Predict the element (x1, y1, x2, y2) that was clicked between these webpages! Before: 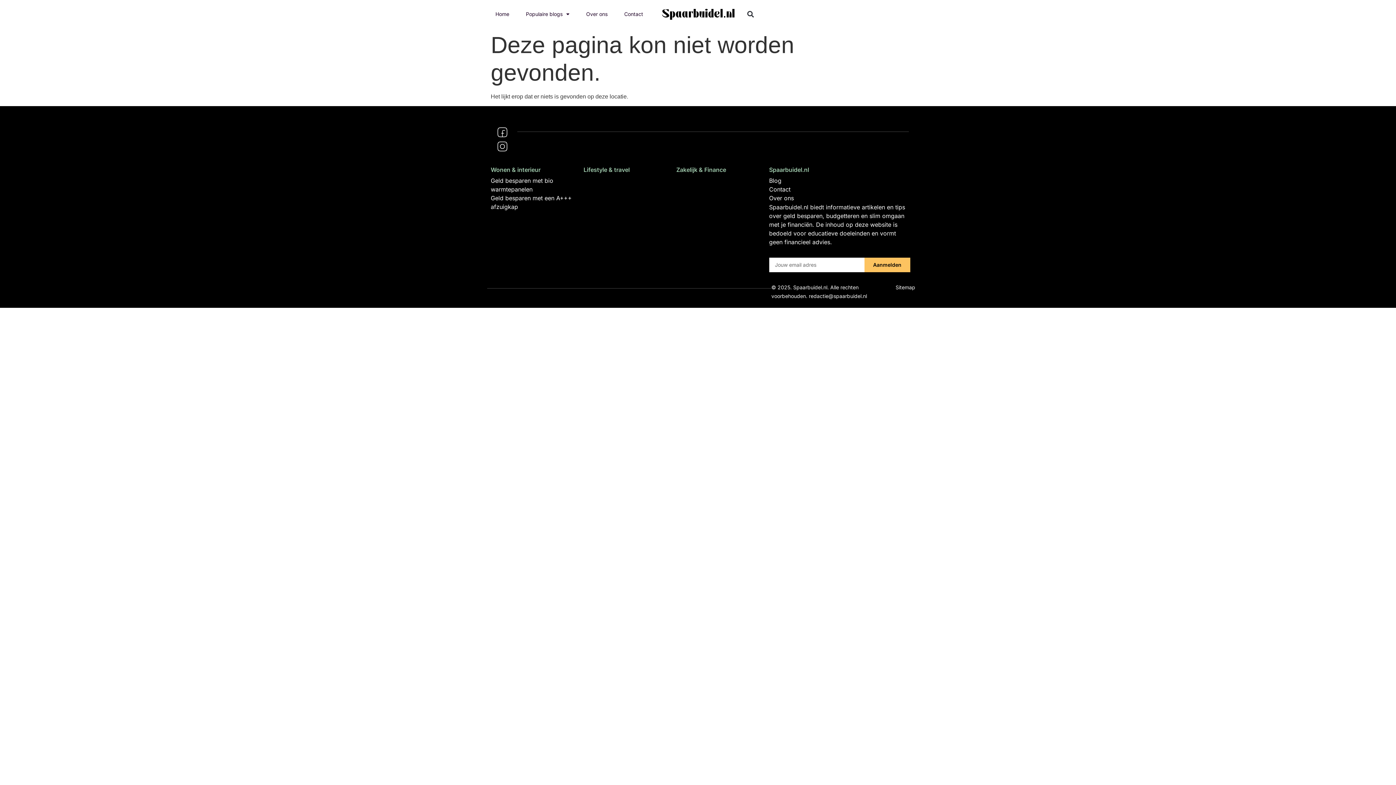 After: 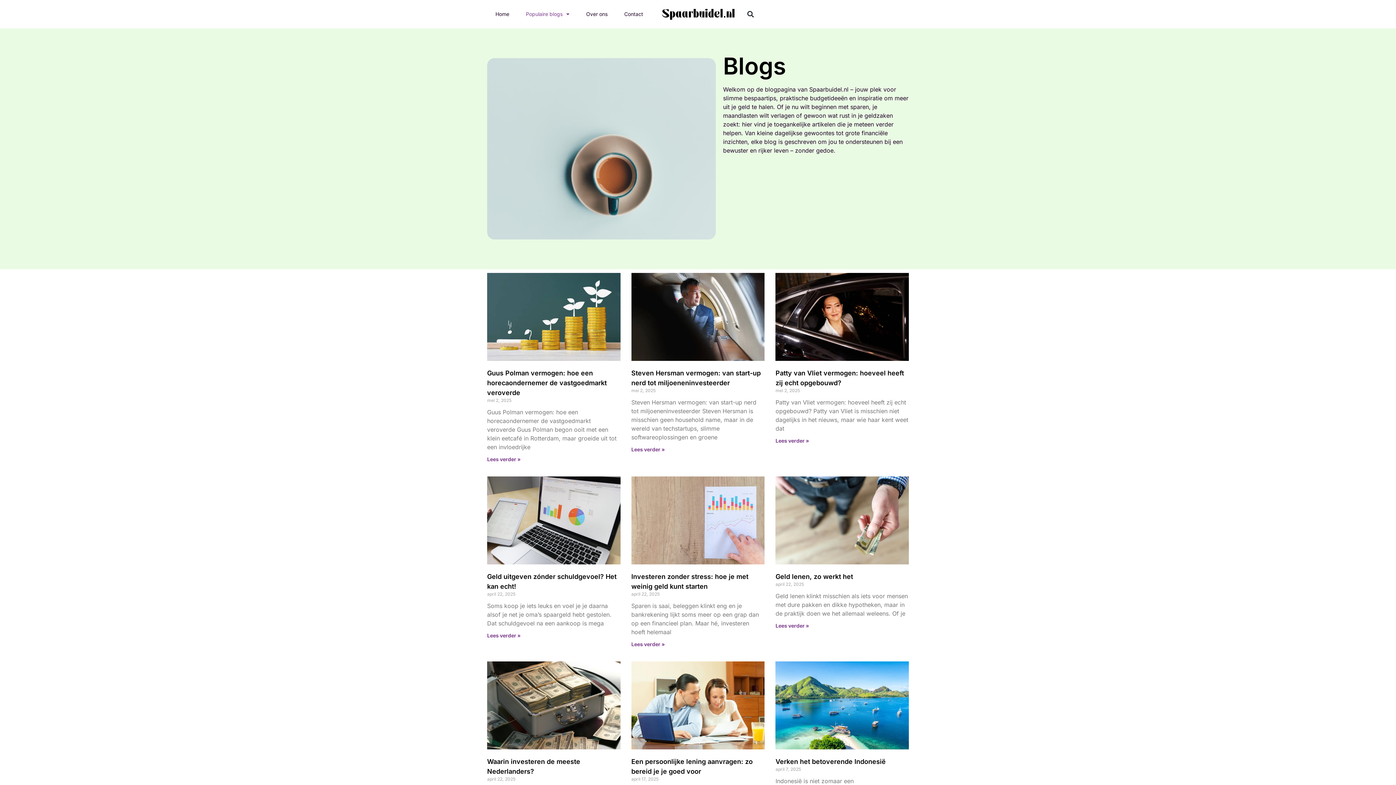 Action: bbox: (769, 177, 781, 184) label: Blog